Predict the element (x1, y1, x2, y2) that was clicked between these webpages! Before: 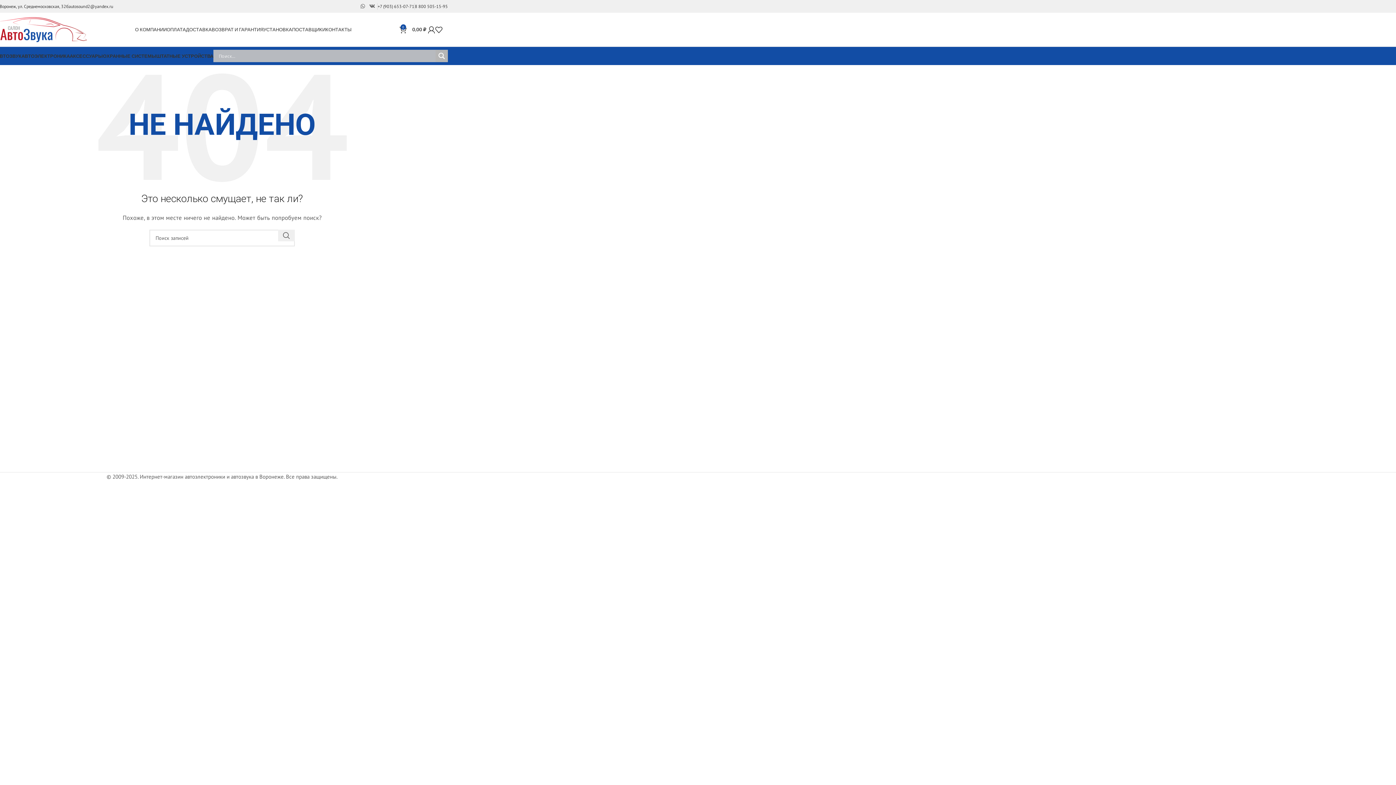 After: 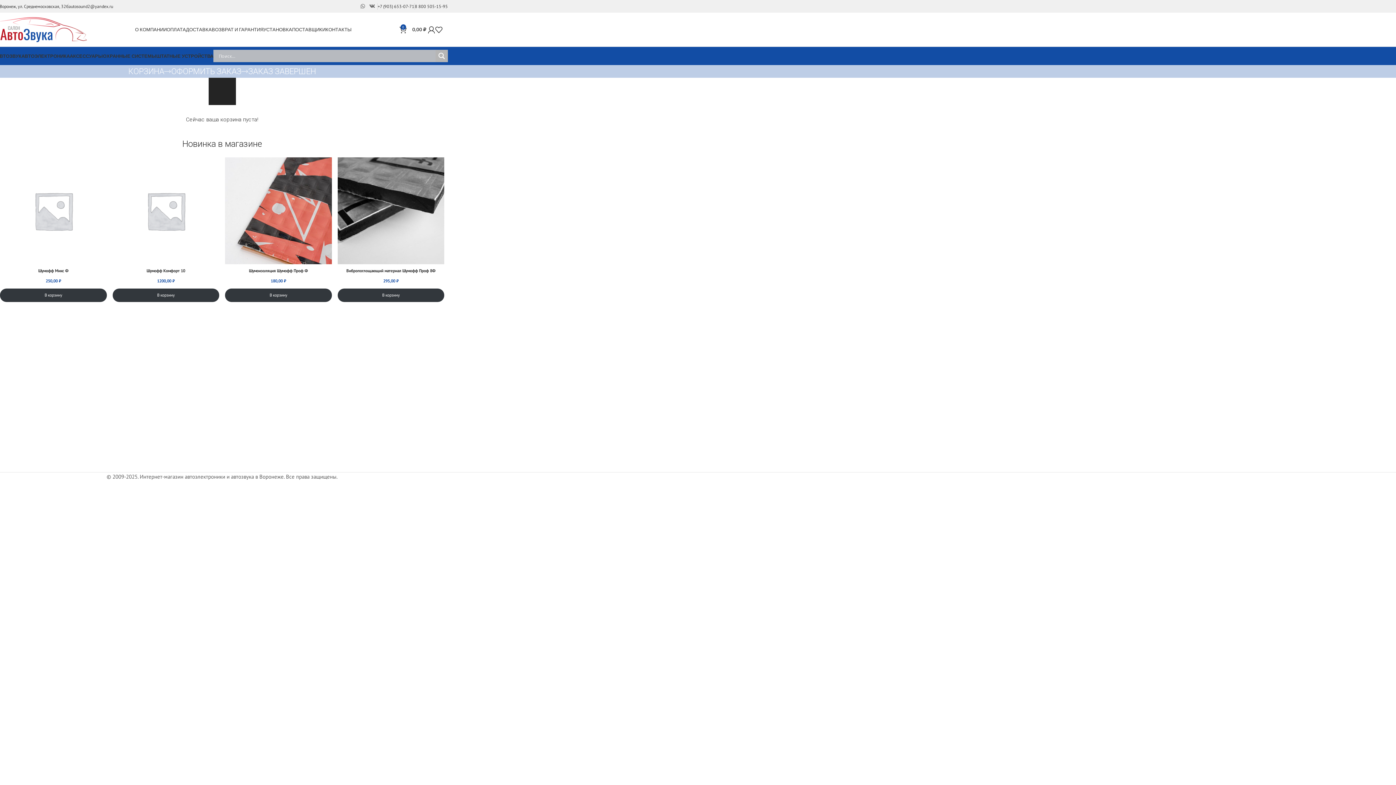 Action: label: 0
0,00 ₽ bbox: (399, 22, 426, 36)